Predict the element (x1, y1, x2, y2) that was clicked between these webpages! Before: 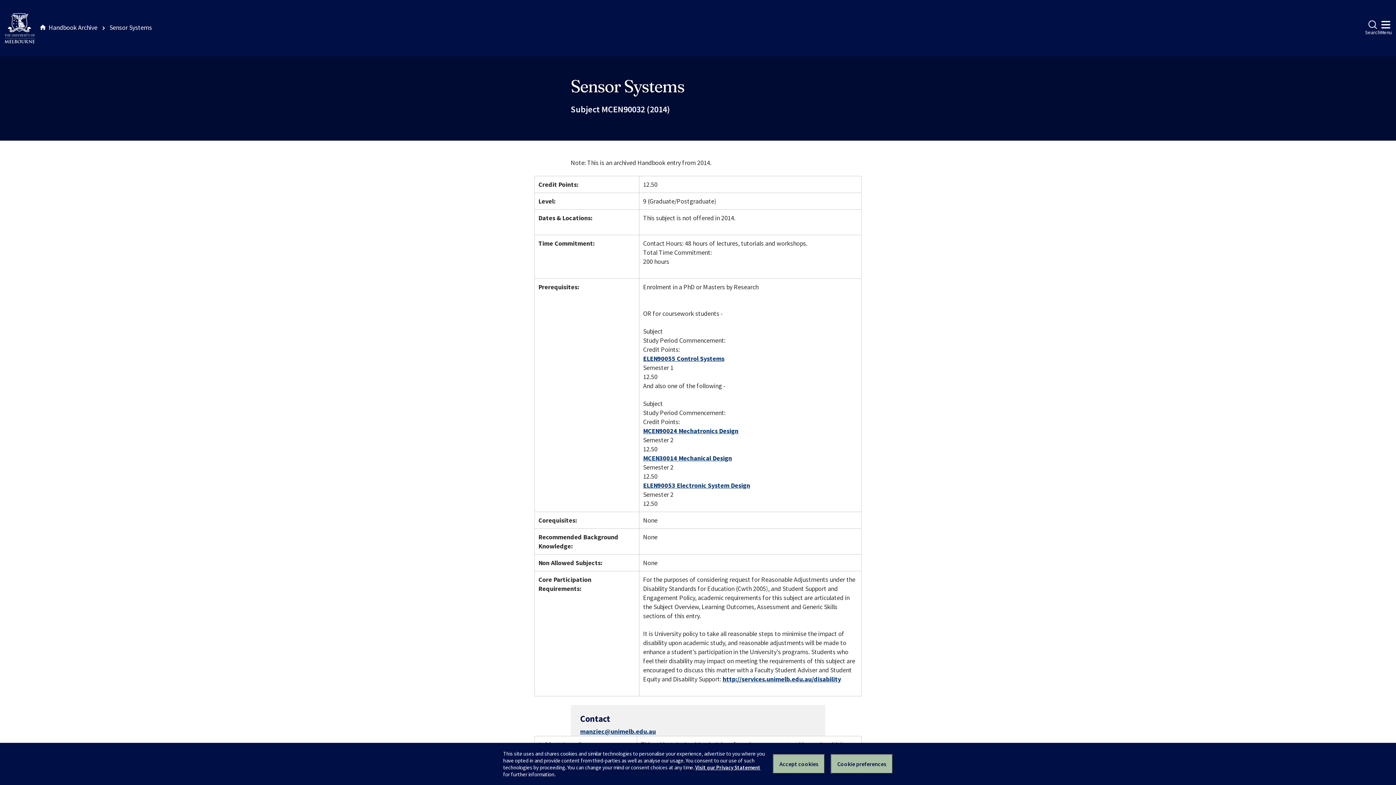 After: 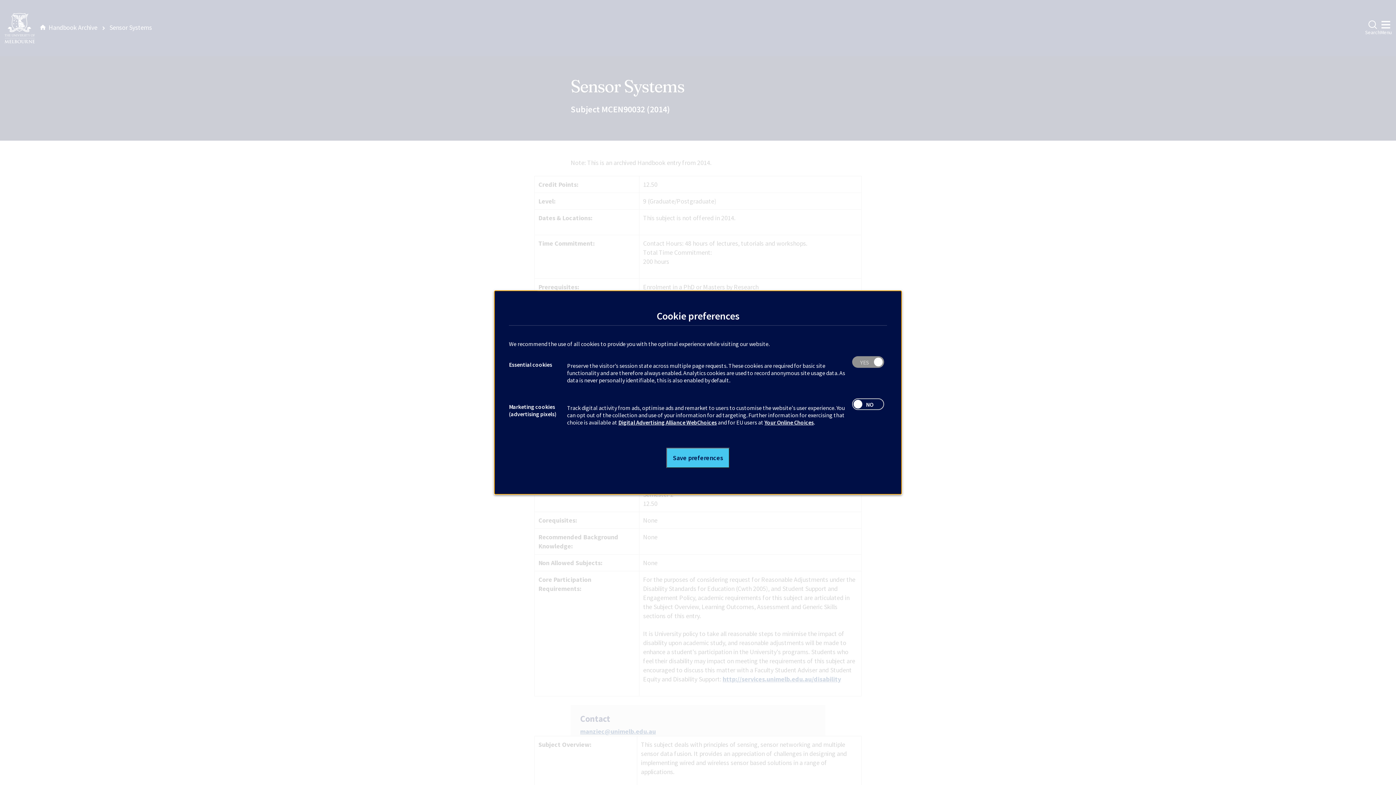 Action: bbox: (830, 754, 893, 774) label: Set your cookie preferences